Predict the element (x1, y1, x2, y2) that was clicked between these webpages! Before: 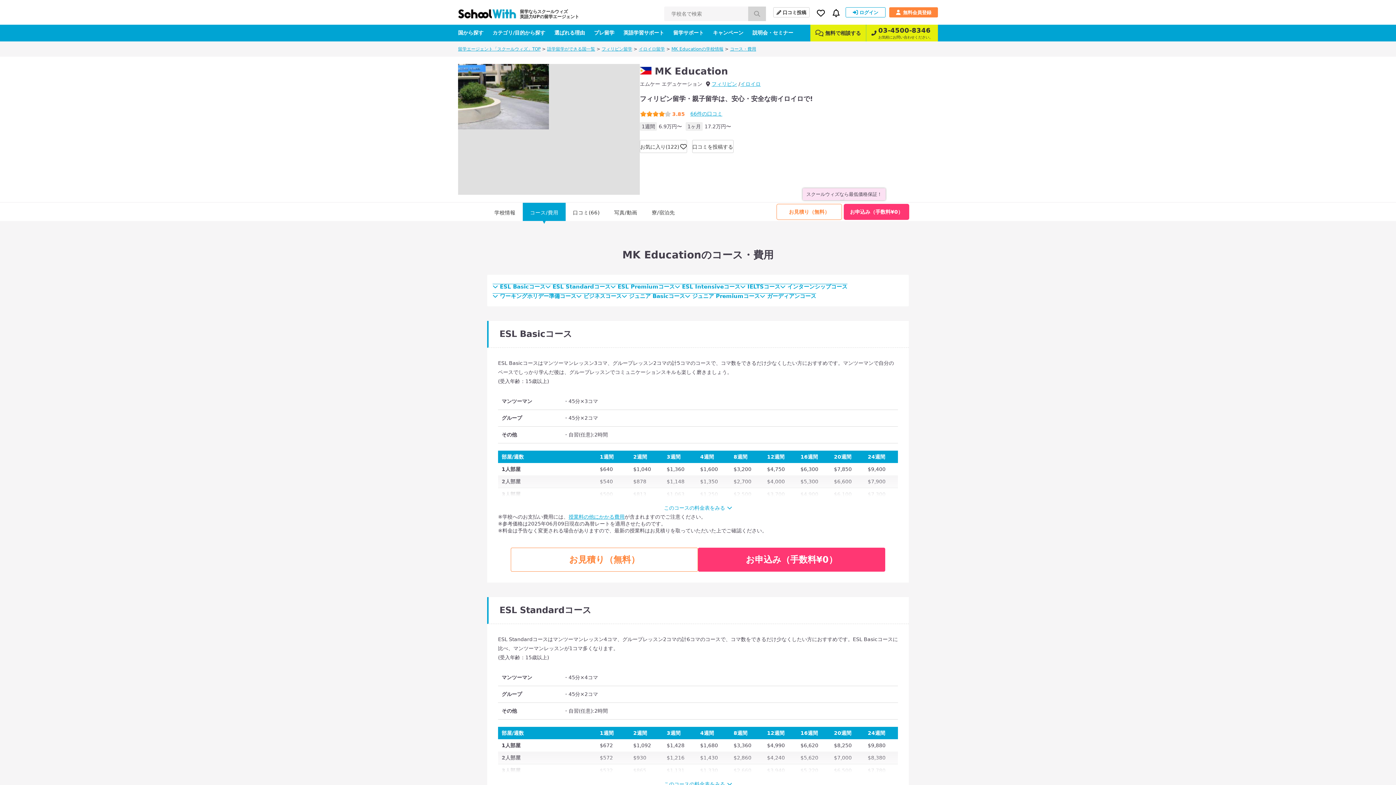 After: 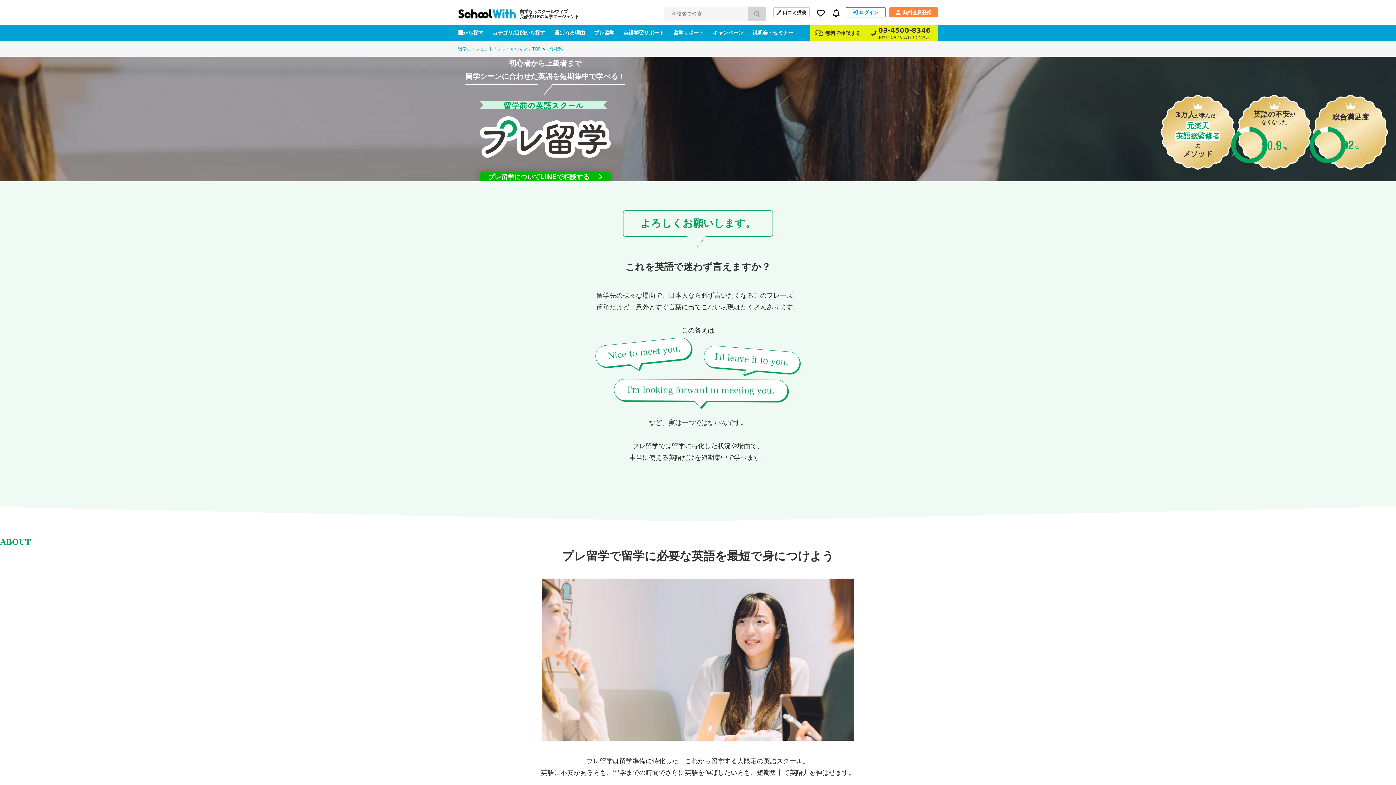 Action: bbox: (594, 24, 614, 41) label: プレ留学